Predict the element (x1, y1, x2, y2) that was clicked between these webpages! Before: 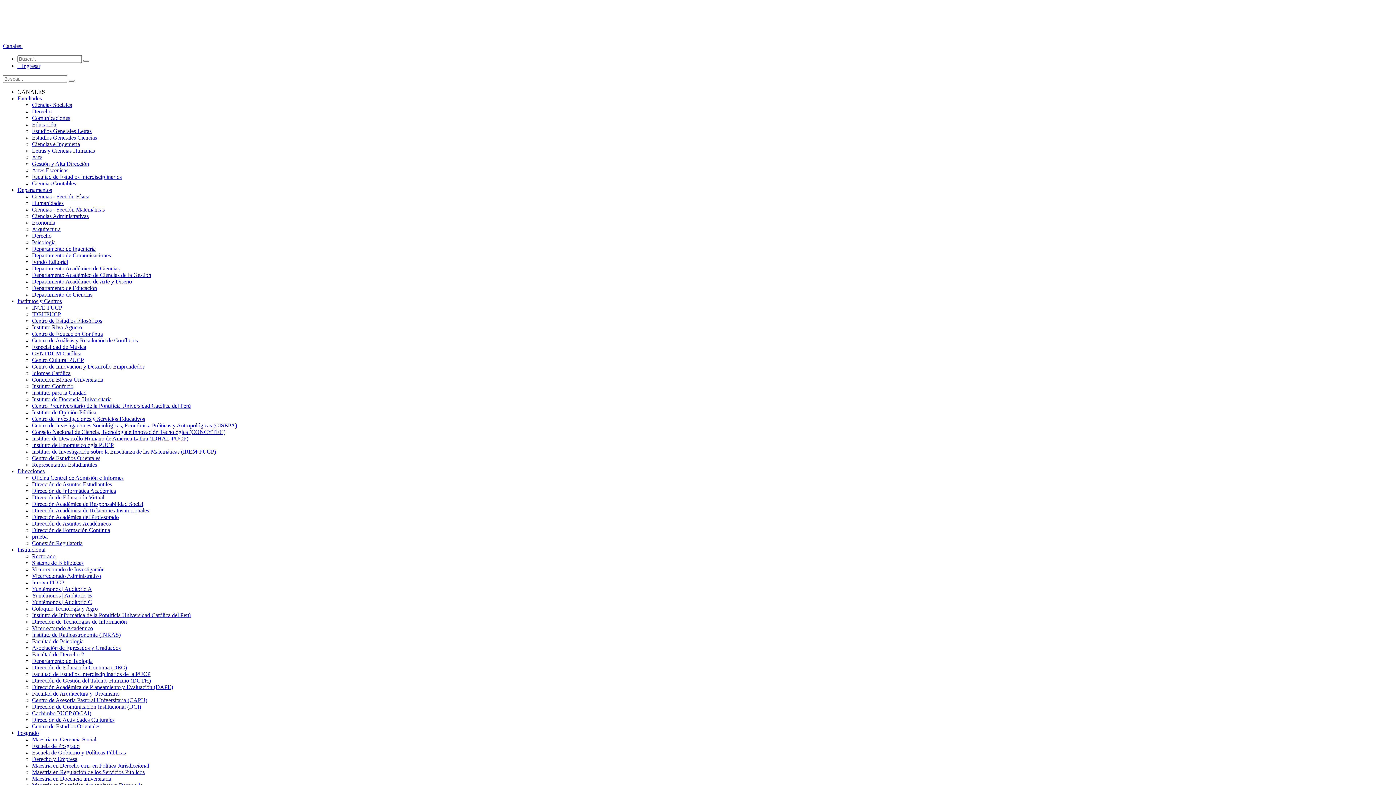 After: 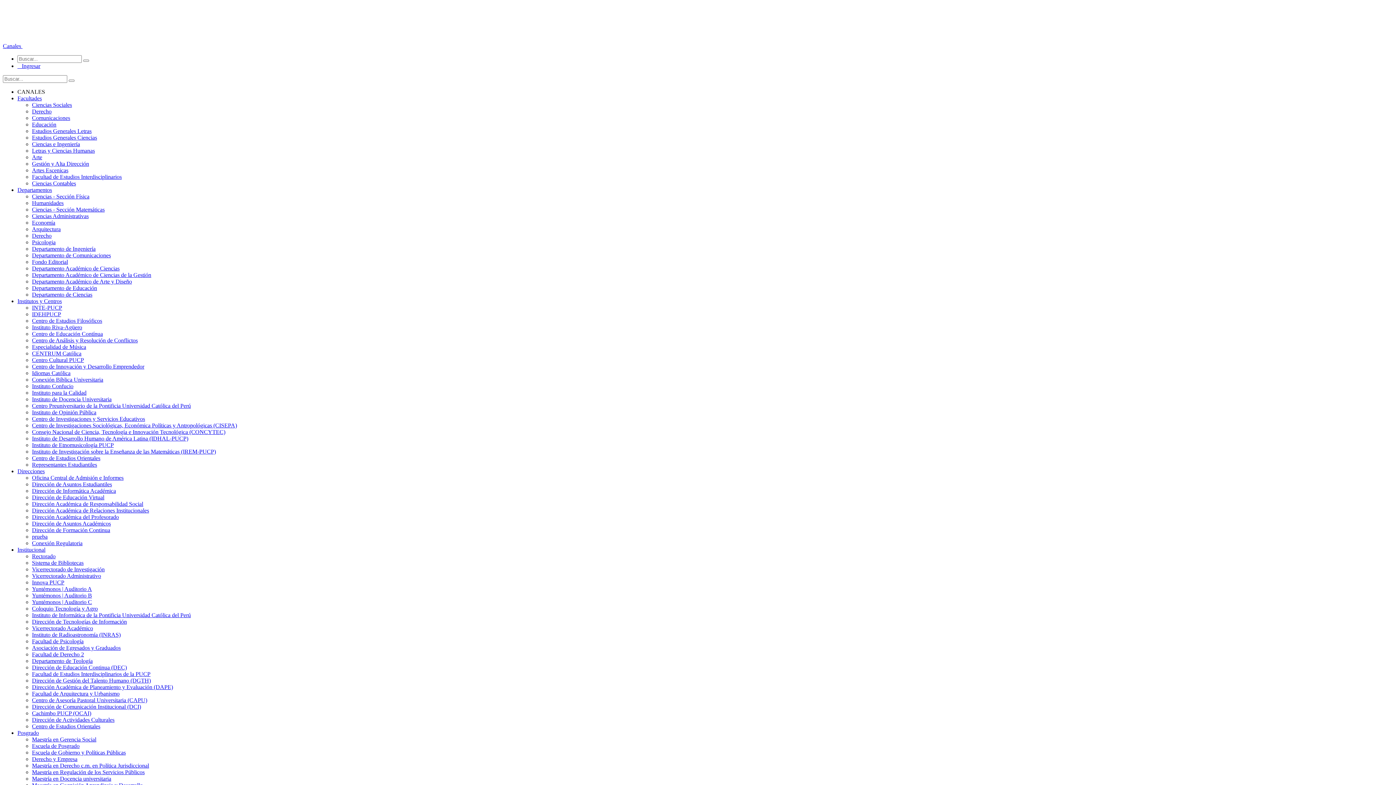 Action: bbox: (32, 108, 51, 114) label: Derecho